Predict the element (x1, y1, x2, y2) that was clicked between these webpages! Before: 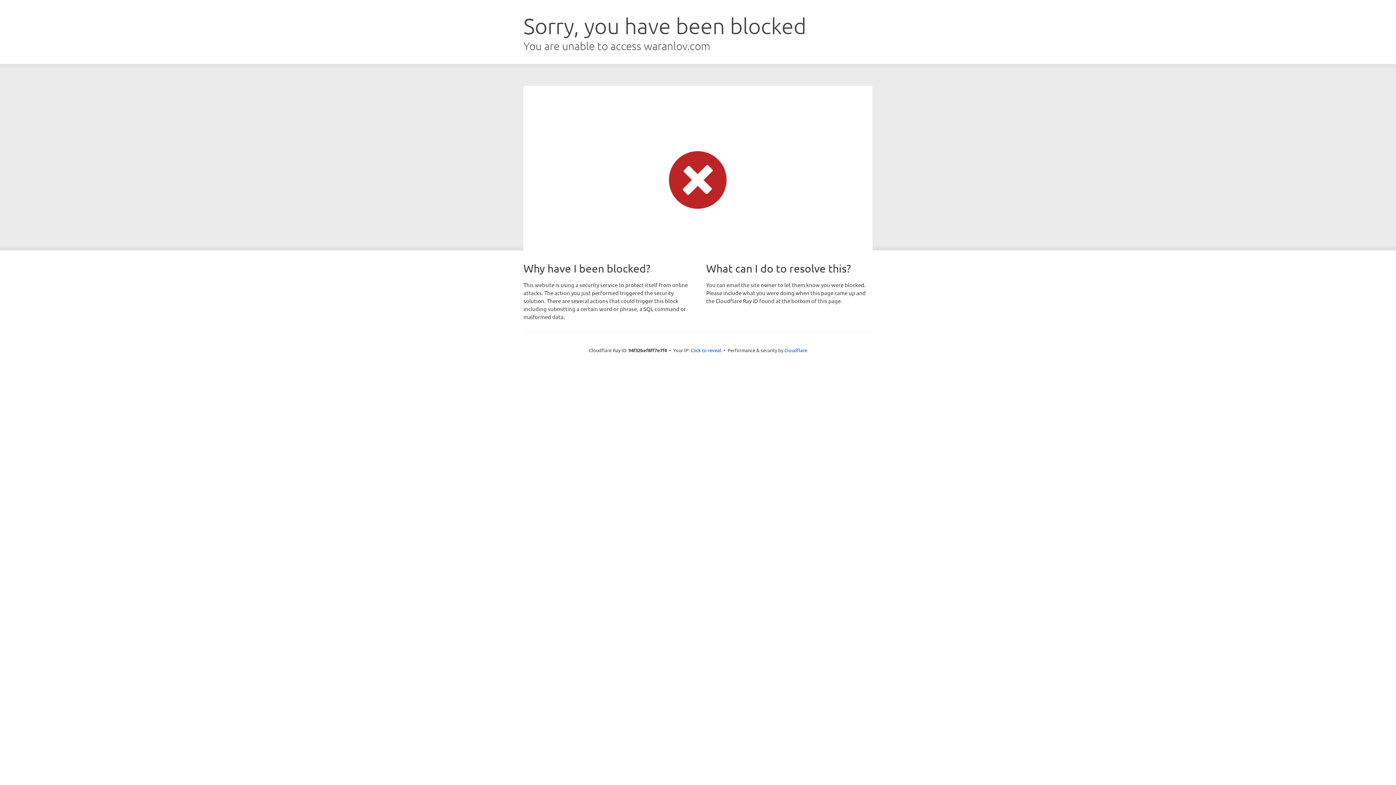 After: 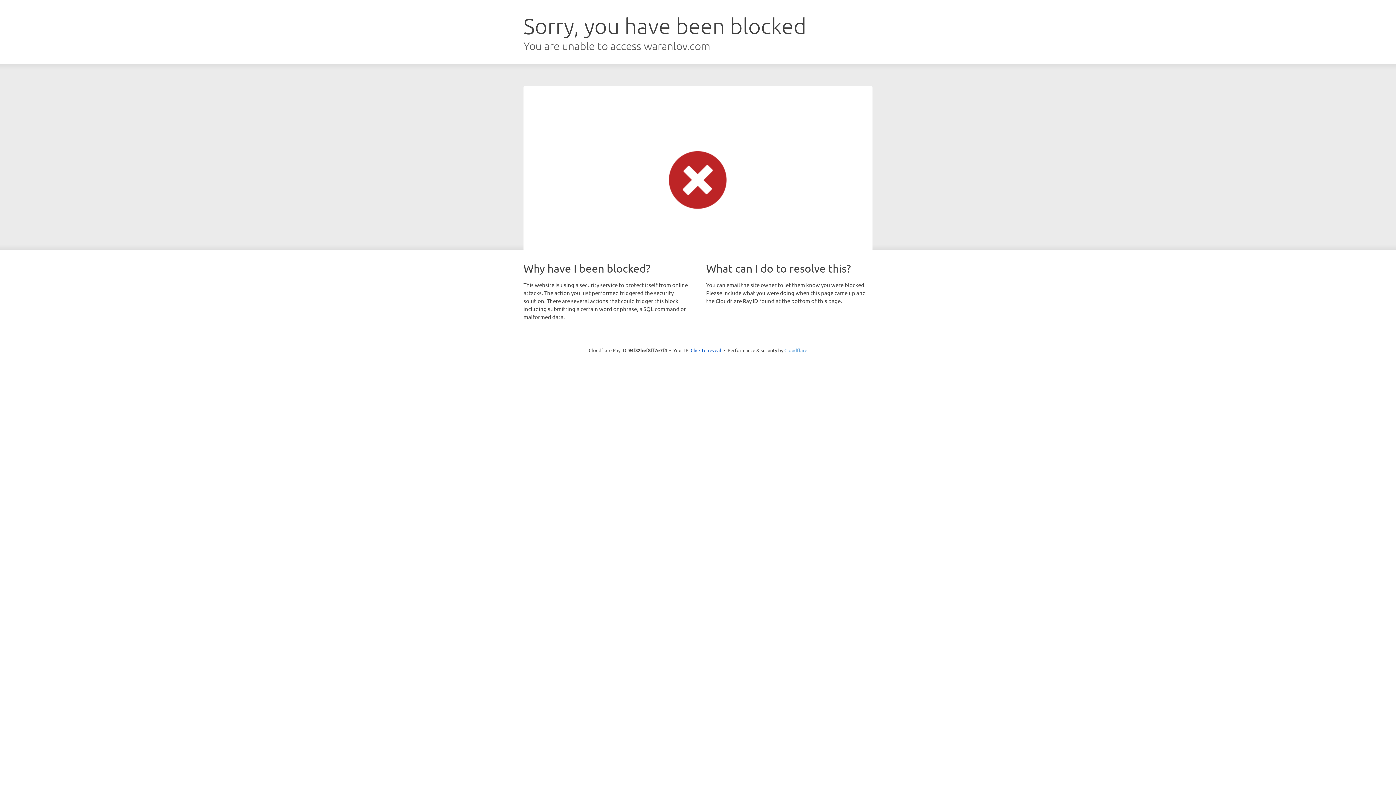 Action: bbox: (784, 347, 807, 353) label: Cloudflare